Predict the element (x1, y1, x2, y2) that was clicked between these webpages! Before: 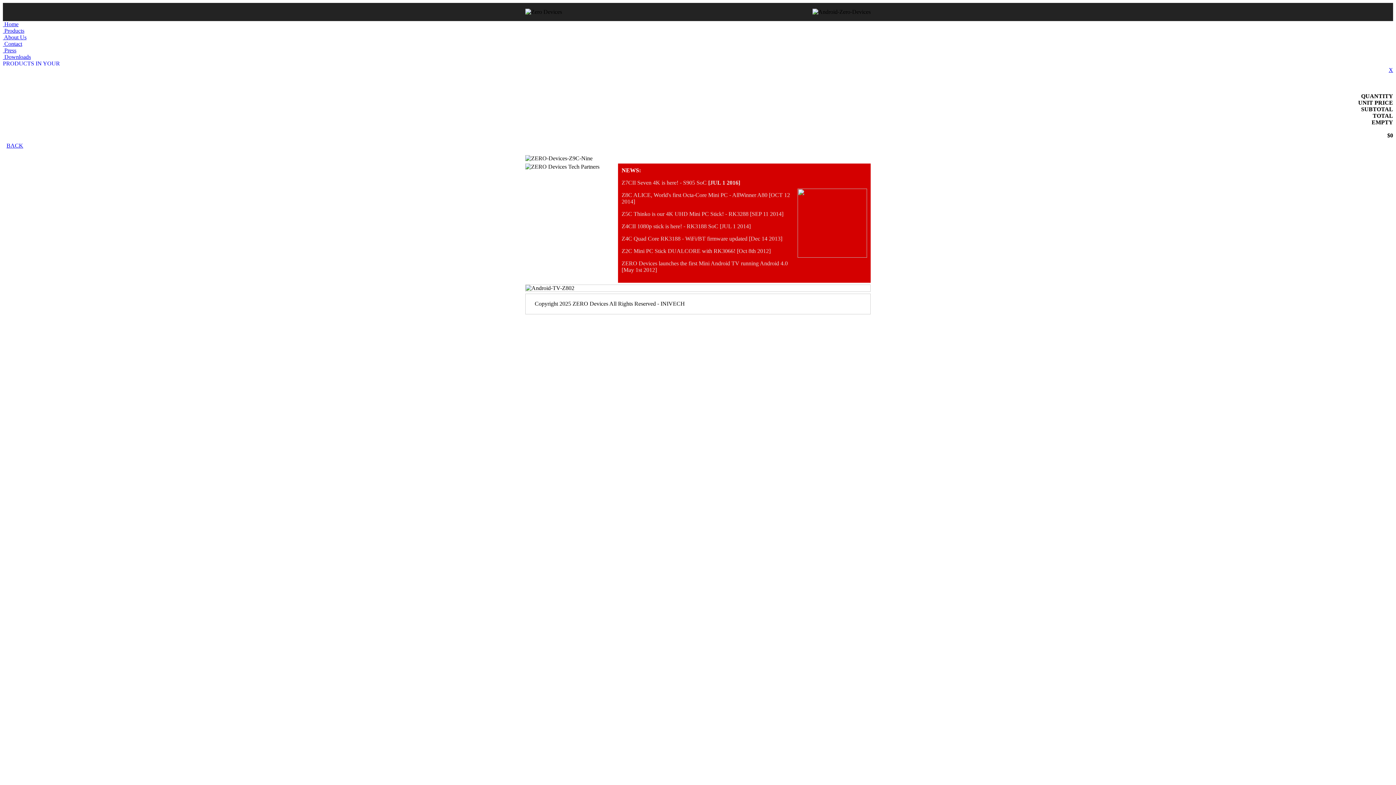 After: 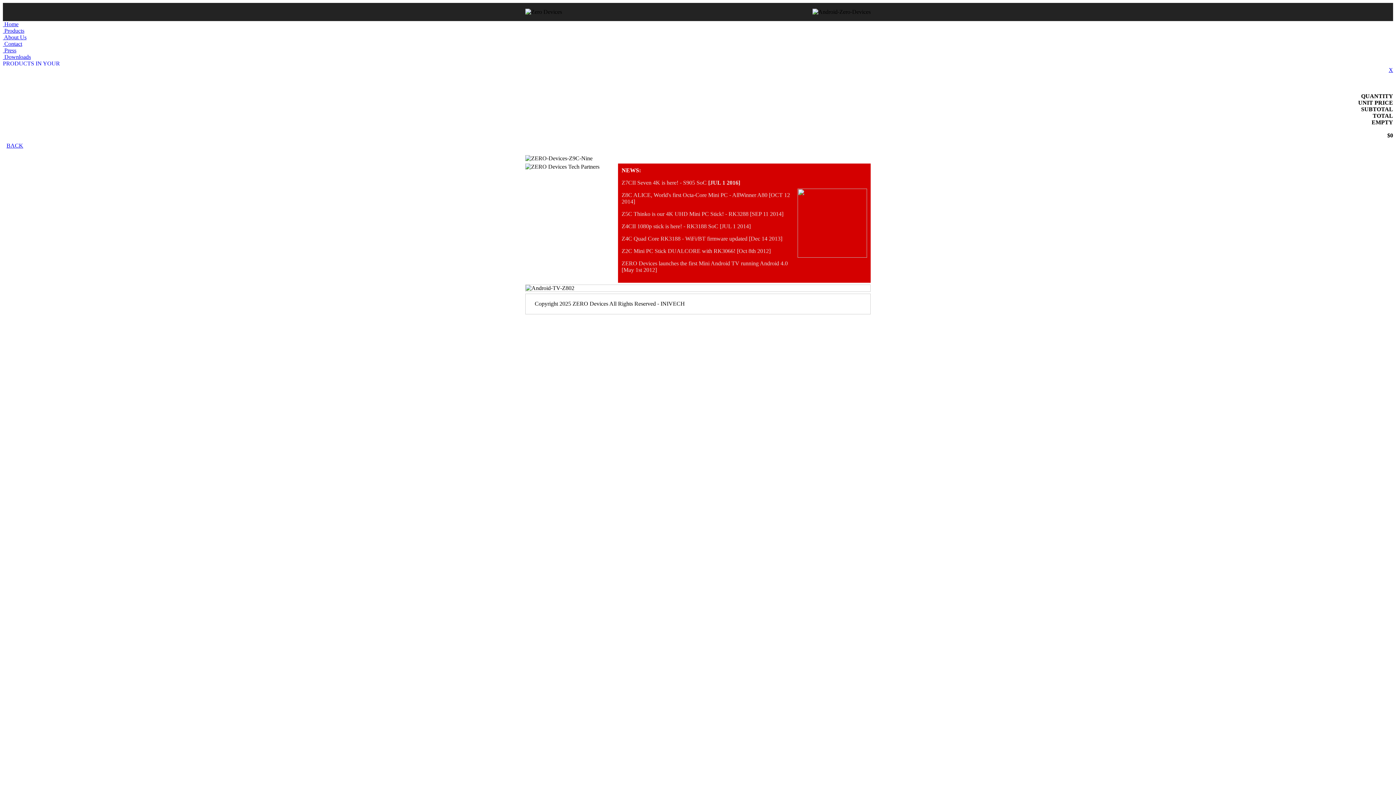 Action: label:  Products bbox: (2, 27, 24, 33)